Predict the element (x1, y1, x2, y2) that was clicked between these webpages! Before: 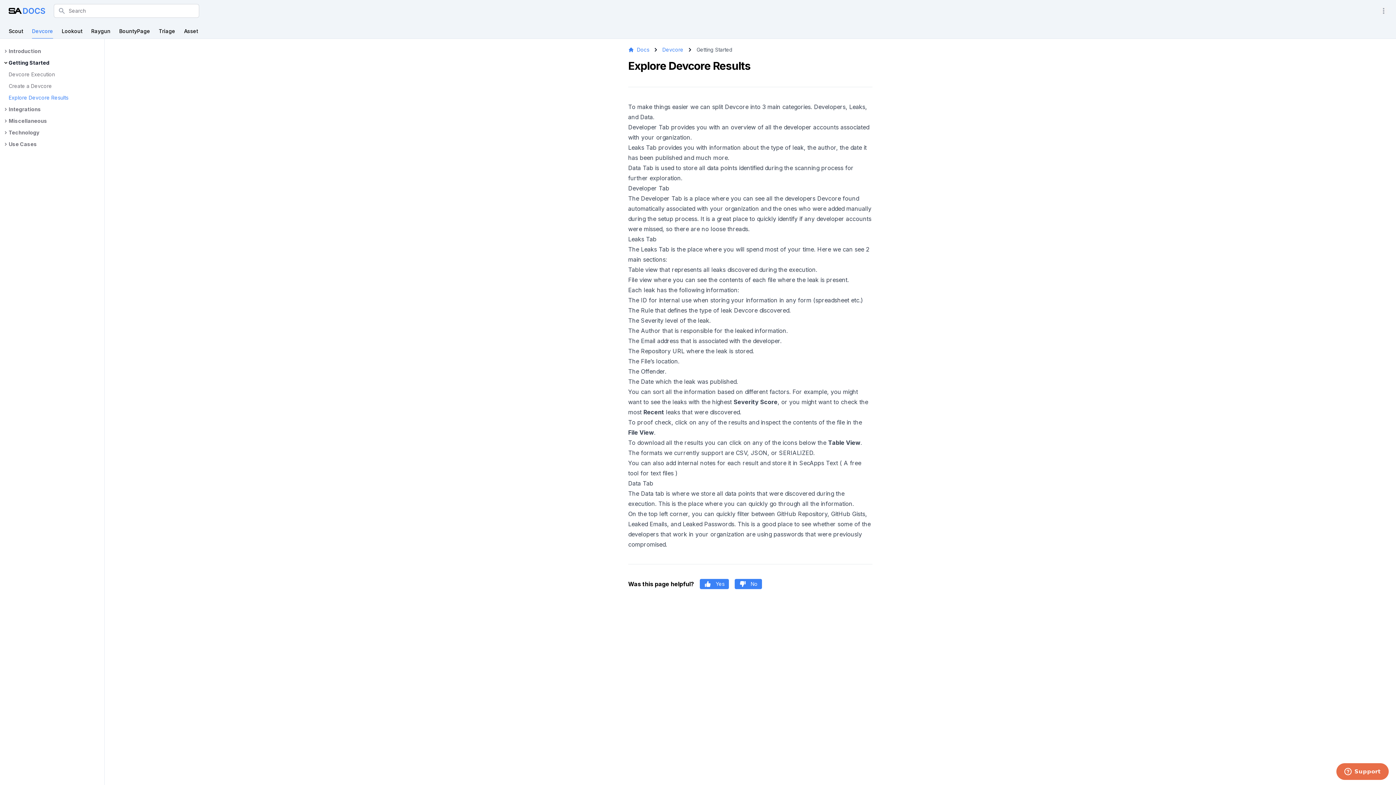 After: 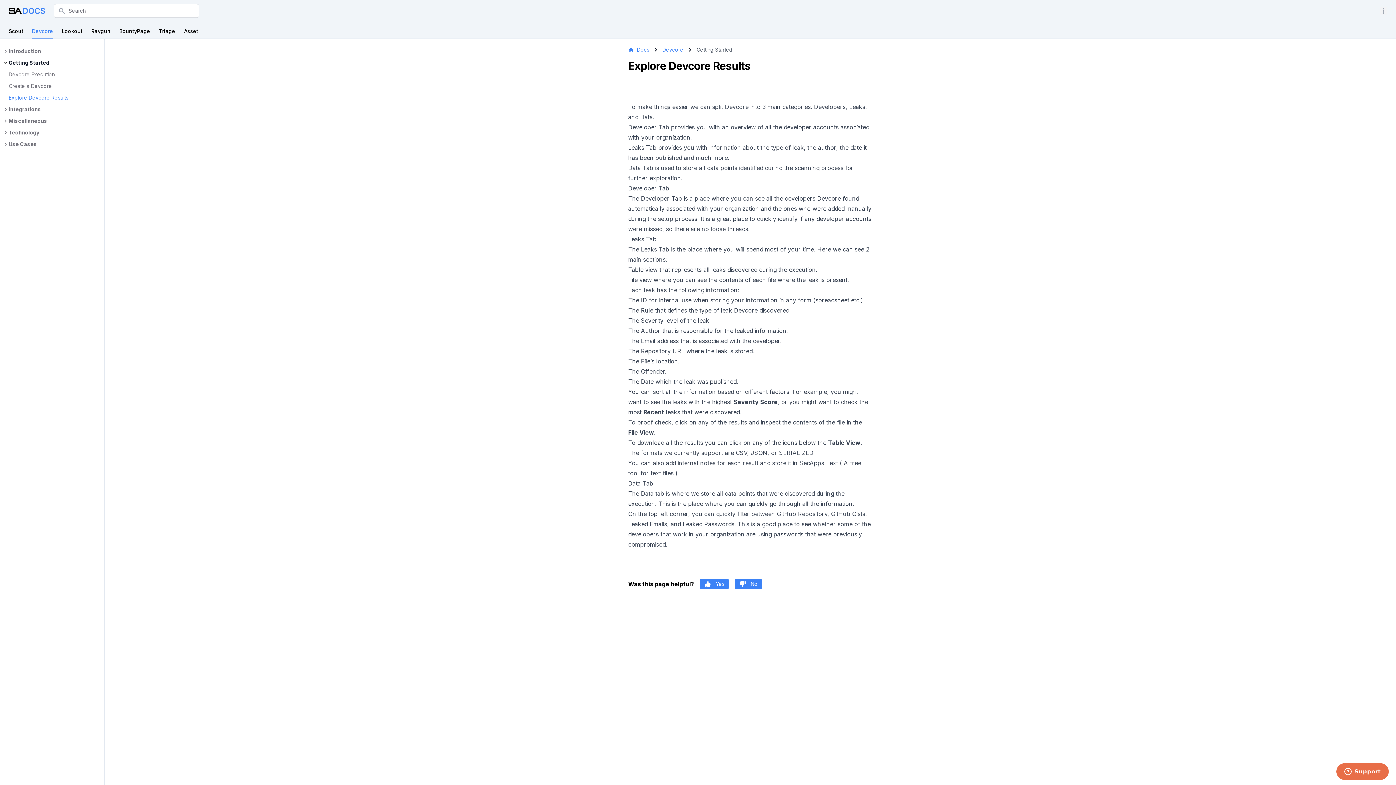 Action: label: Explore Devcore Results bbox: (8, 94, 68, 100)